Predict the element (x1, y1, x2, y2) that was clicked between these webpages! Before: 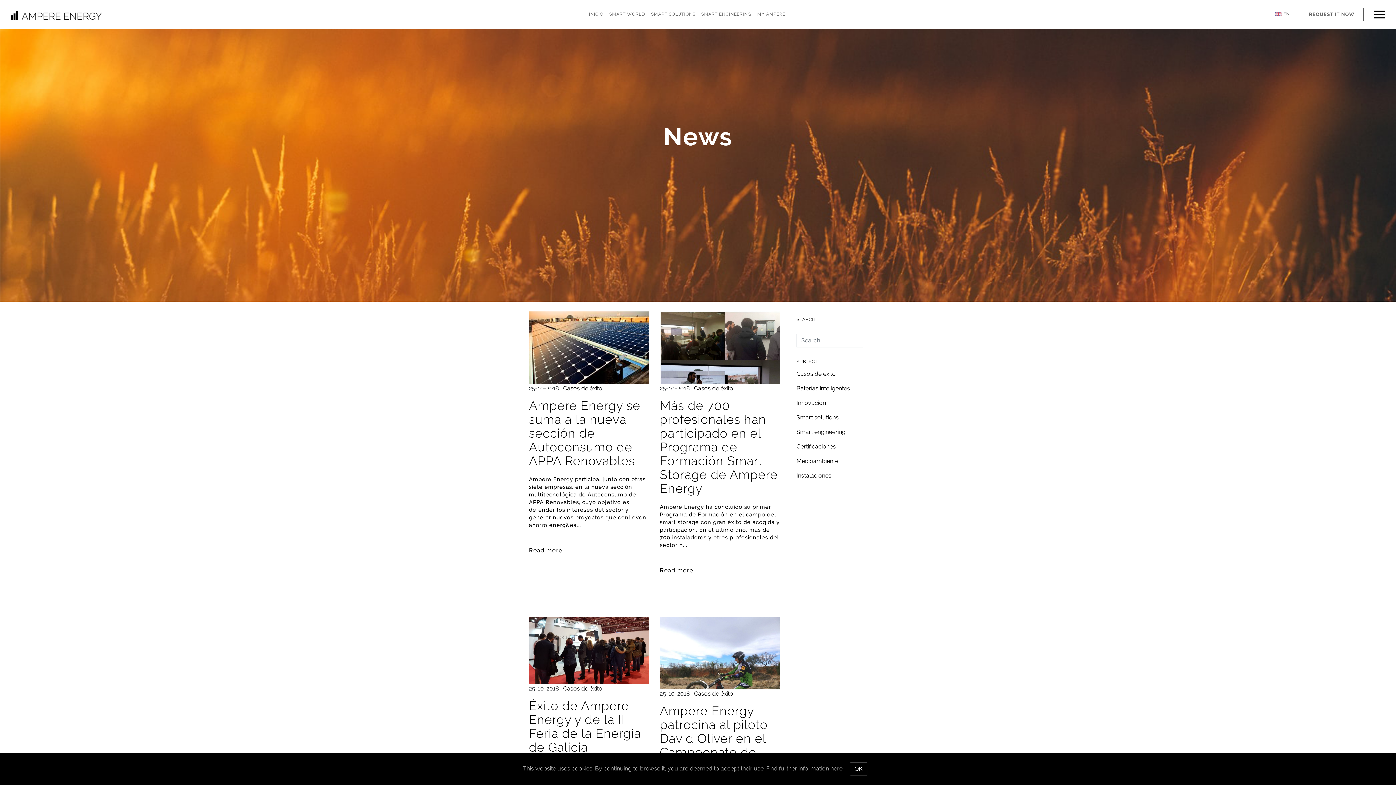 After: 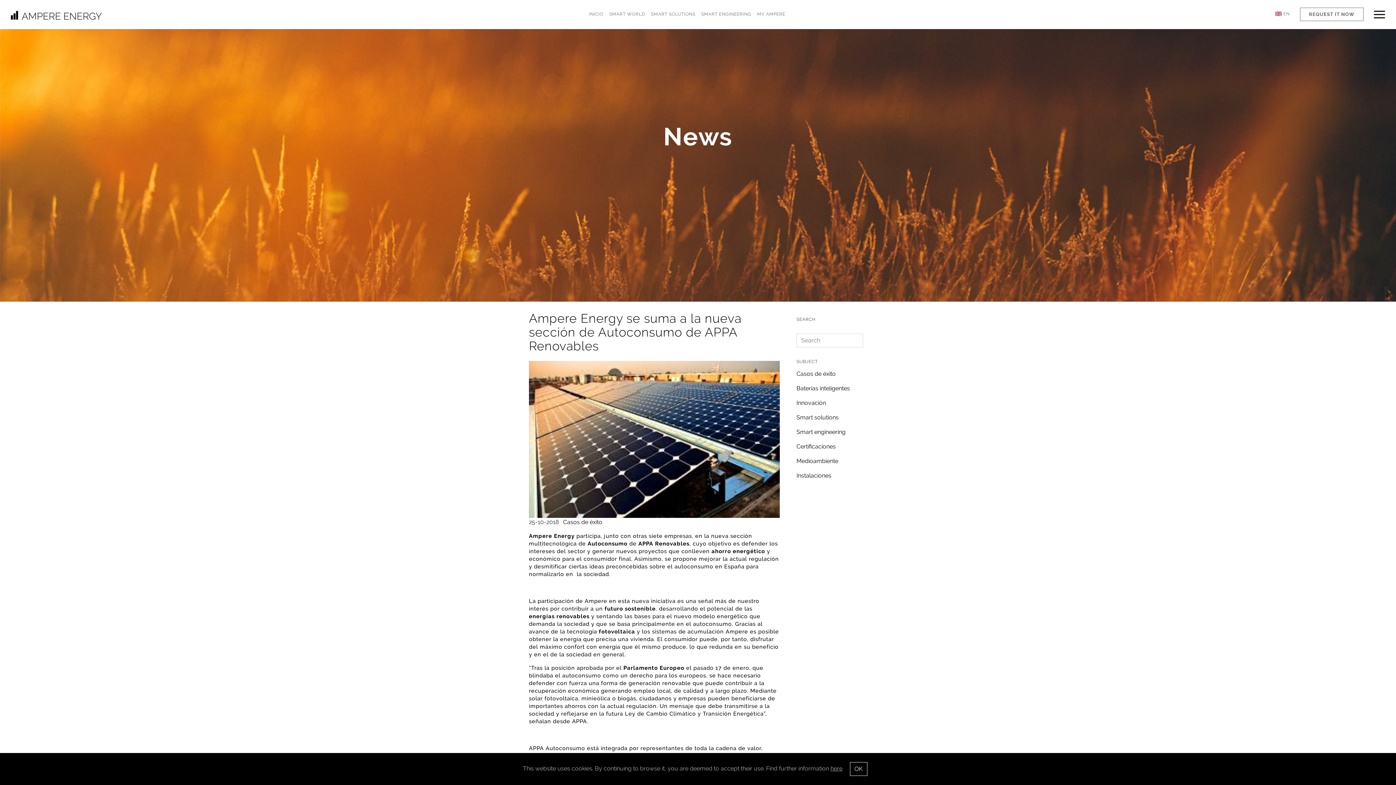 Action: label: Read more bbox: (529, 547, 562, 554)